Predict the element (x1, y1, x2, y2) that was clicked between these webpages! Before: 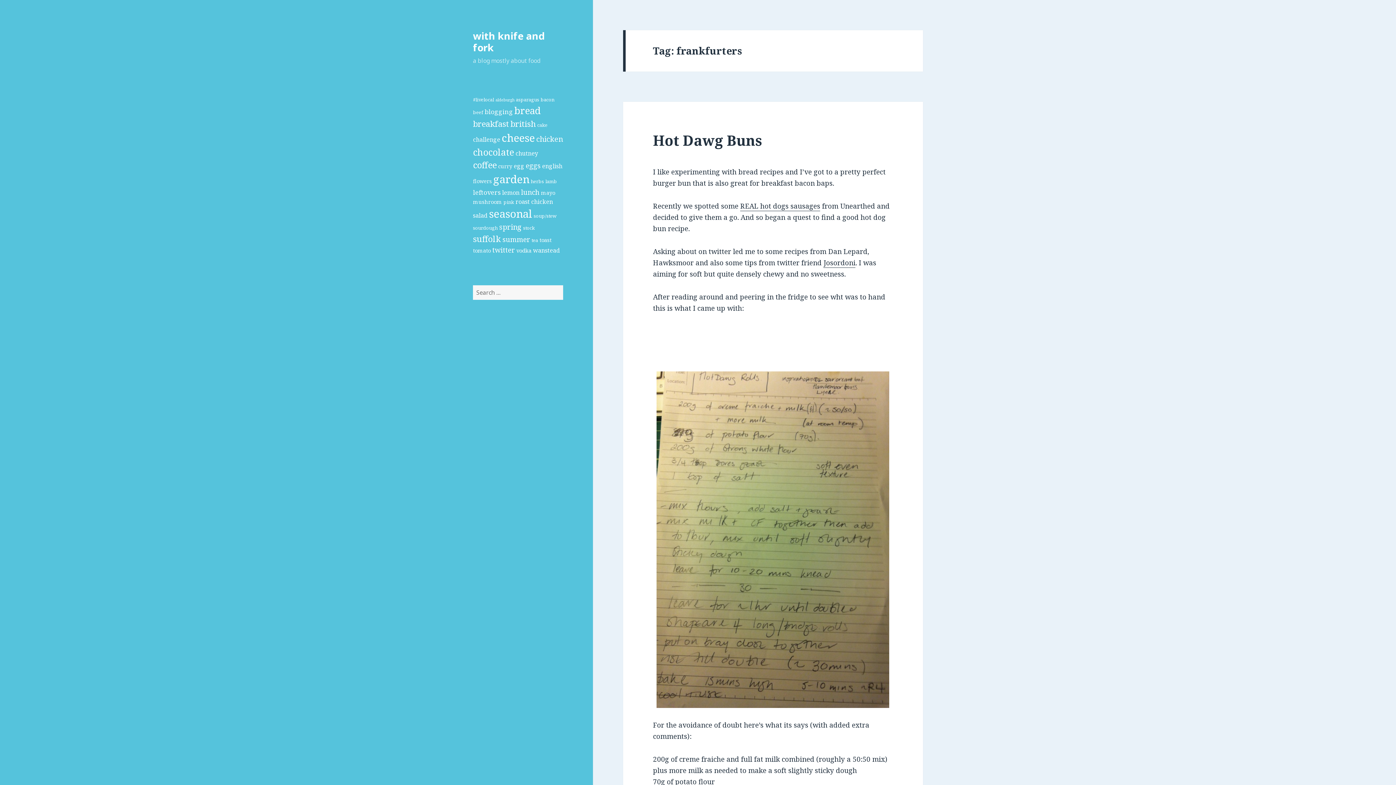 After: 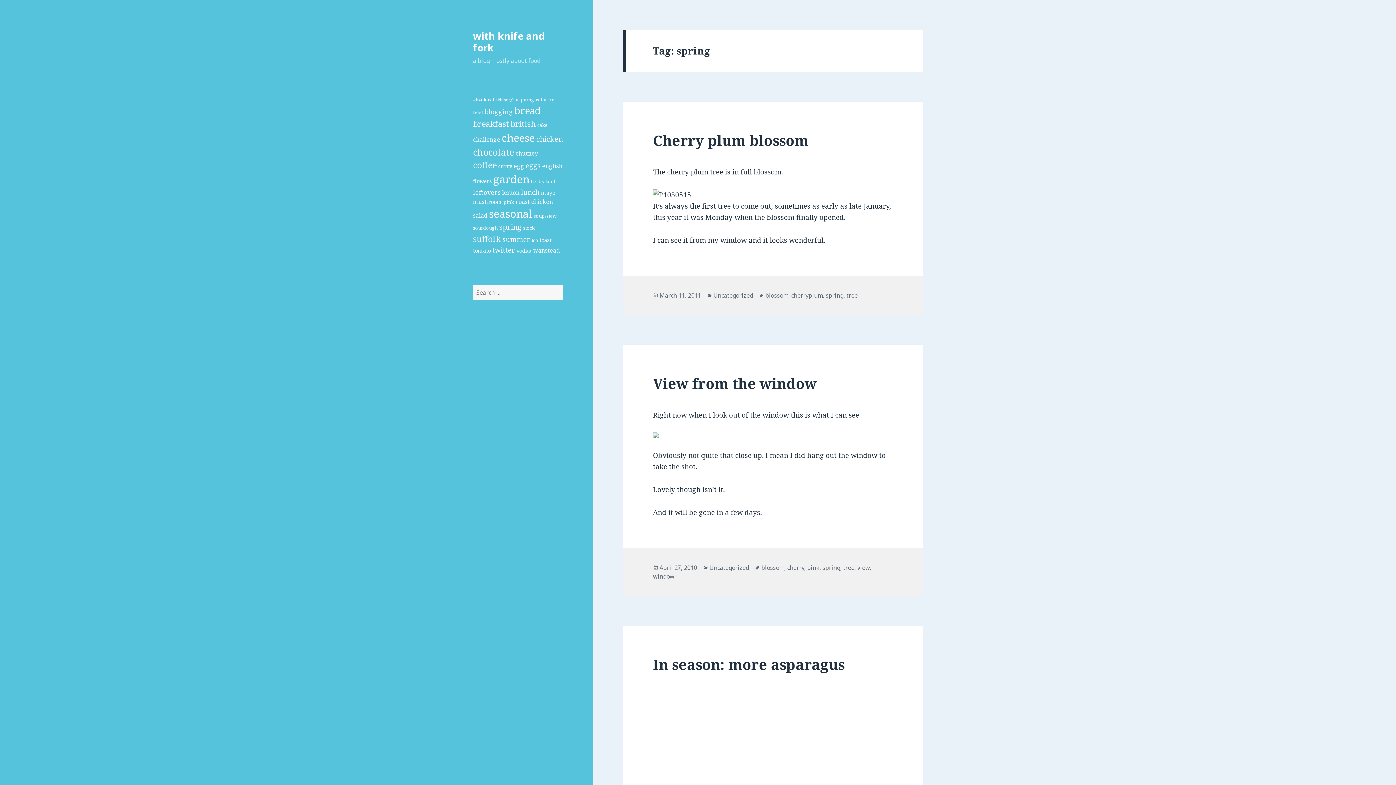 Action: label: spring bbox: (499, 222, 521, 232)